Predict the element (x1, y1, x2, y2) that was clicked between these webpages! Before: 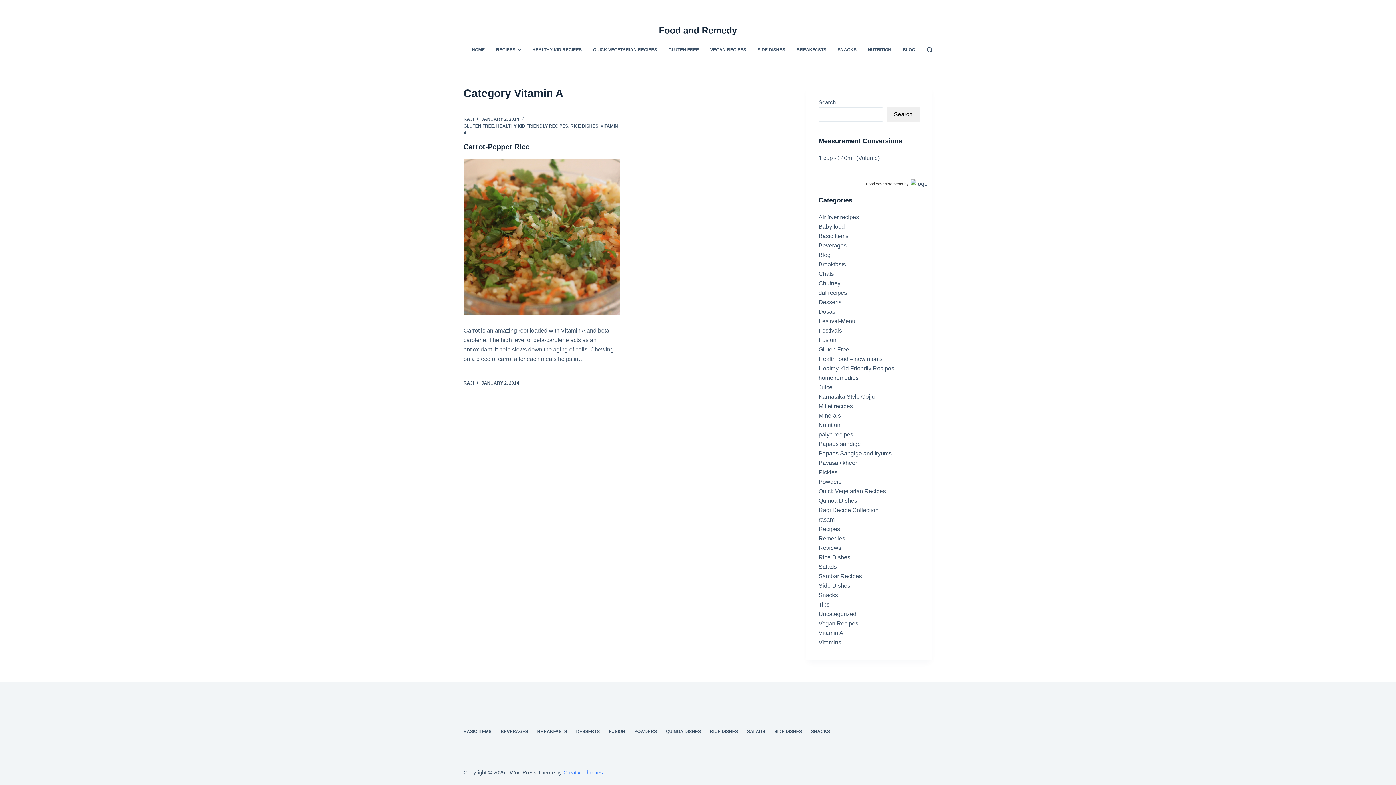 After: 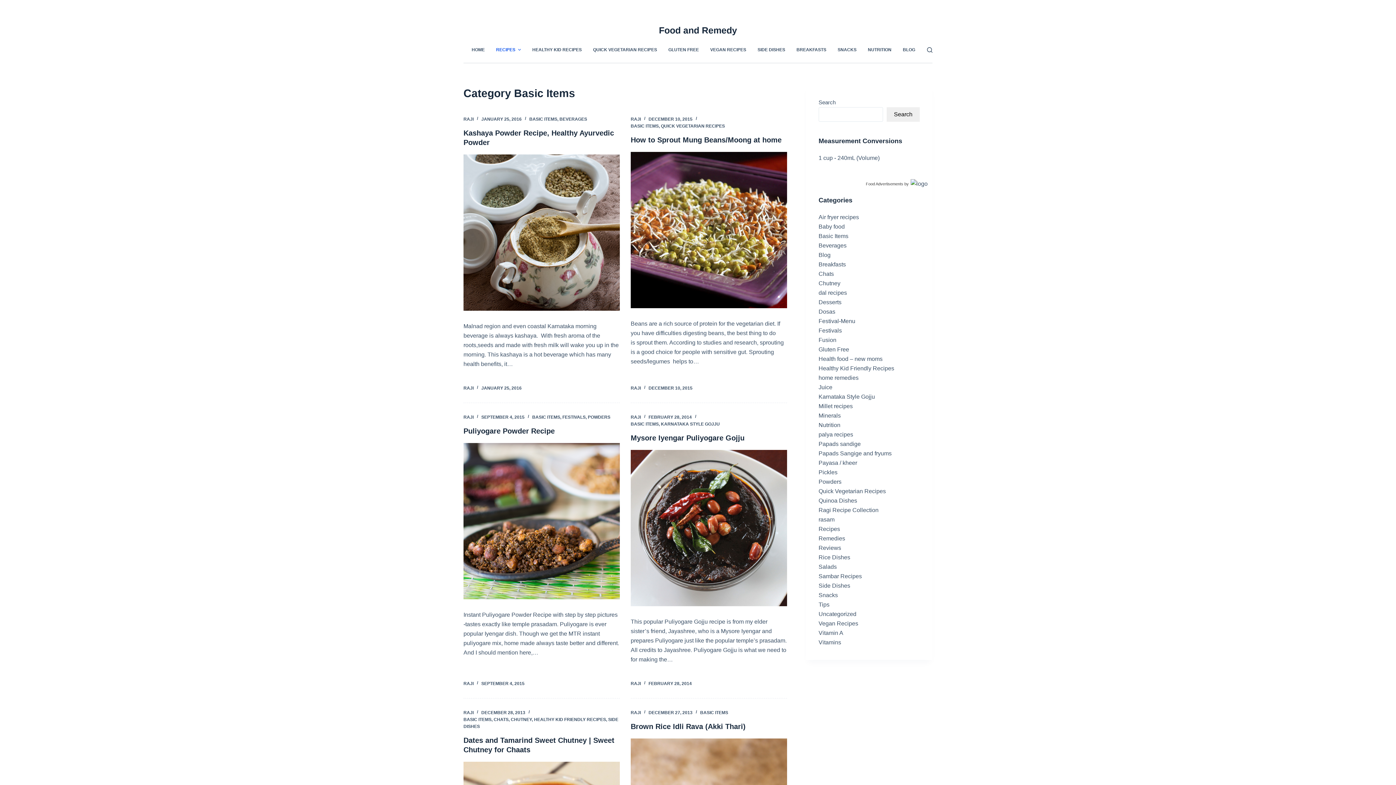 Action: bbox: (459, 729, 496, 734) label: BASIC ITEMS